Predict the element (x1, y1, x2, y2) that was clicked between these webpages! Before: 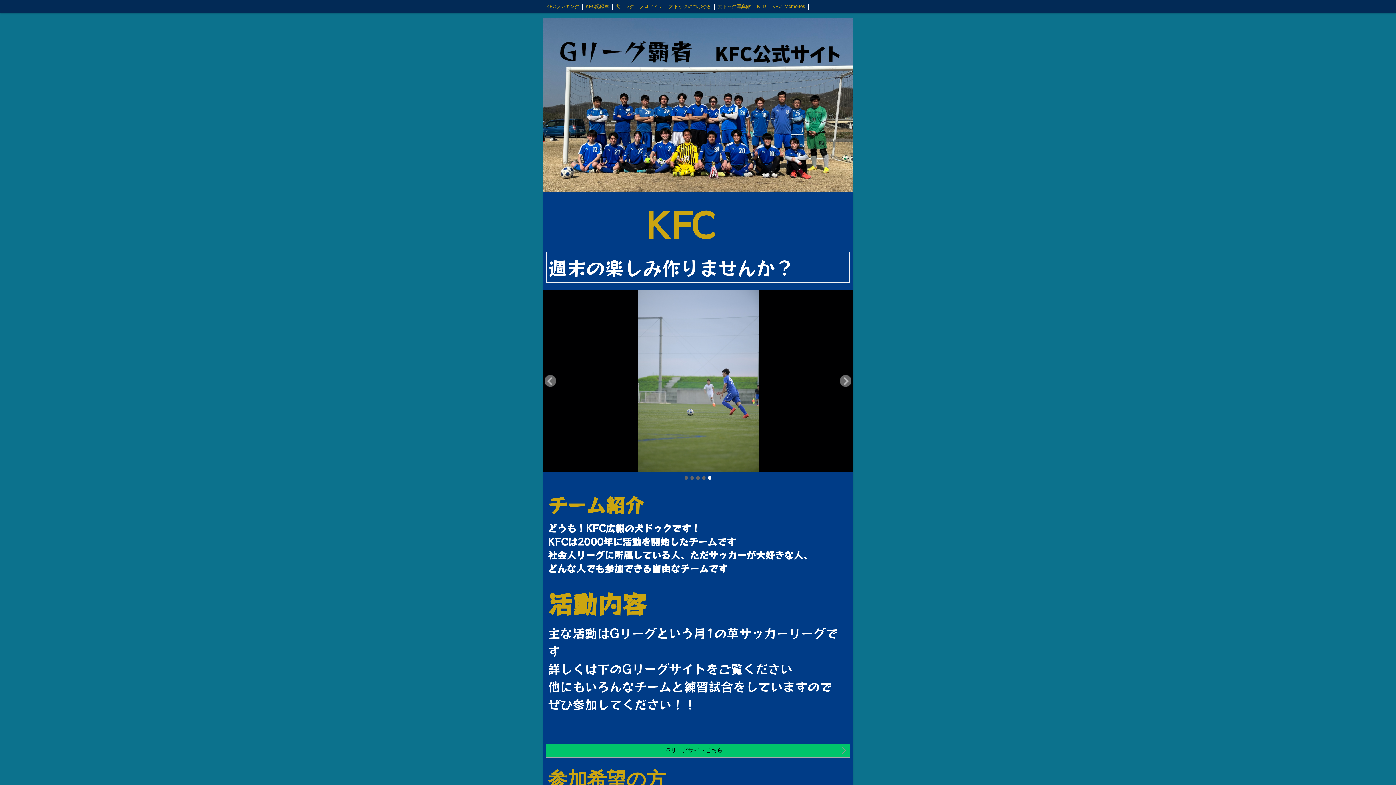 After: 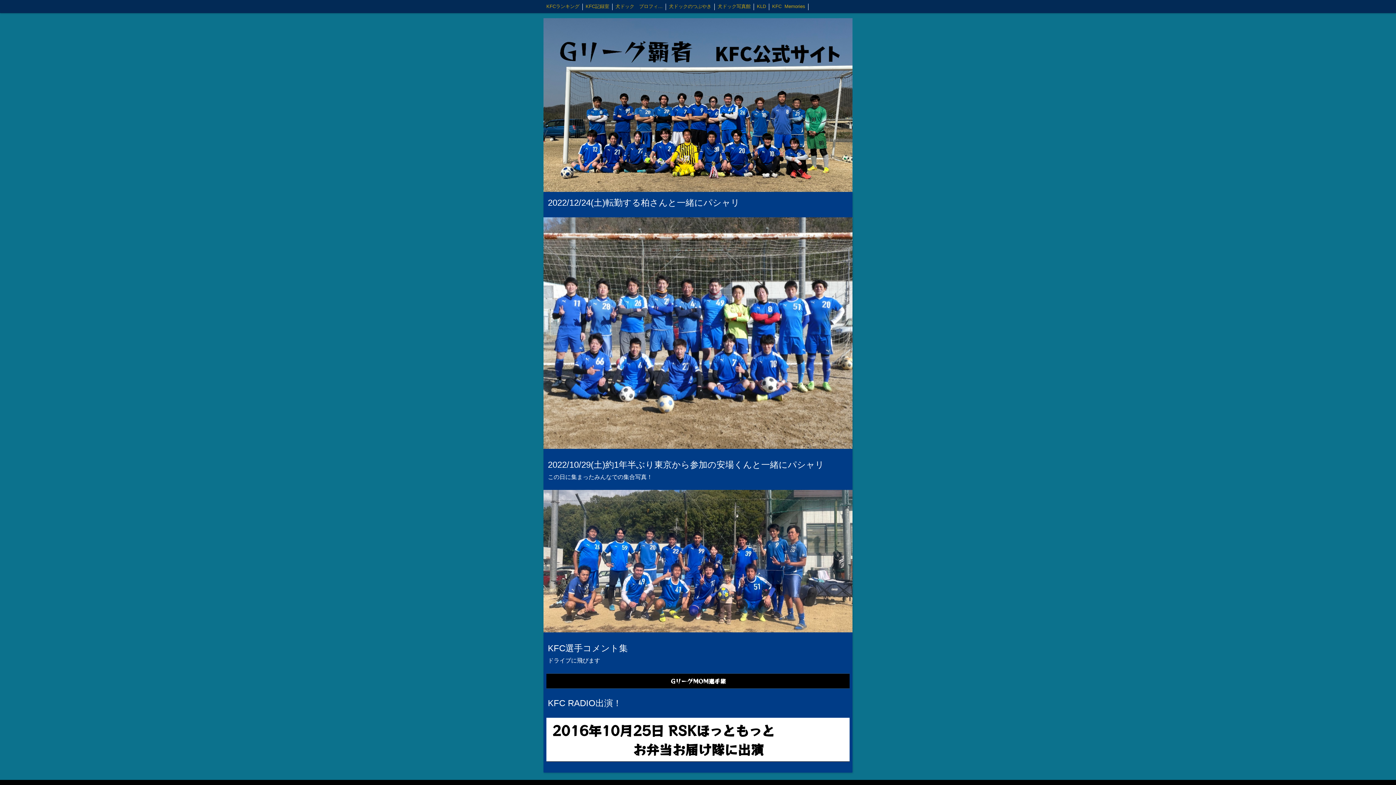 Action: bbox: (769, 0, 808, 13) label: KFC  Memories